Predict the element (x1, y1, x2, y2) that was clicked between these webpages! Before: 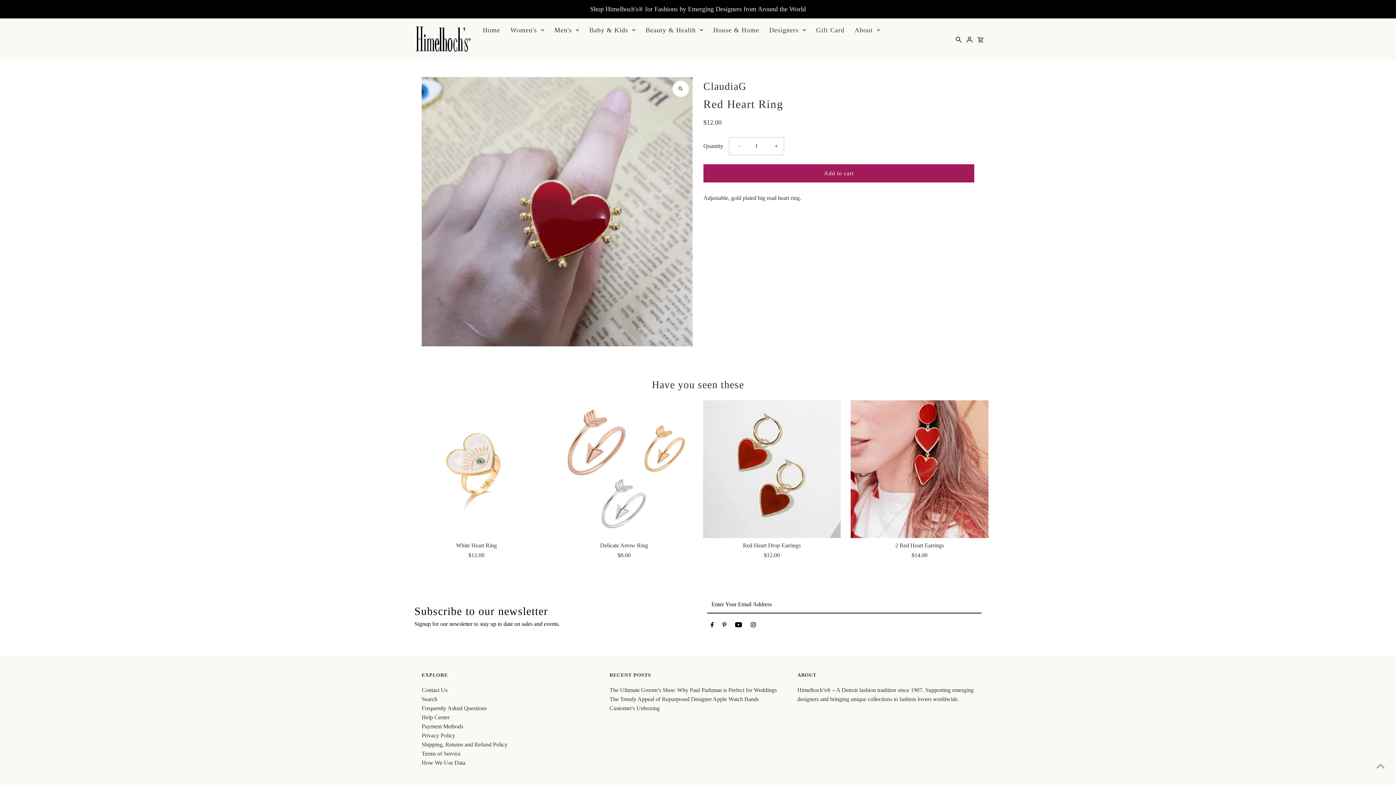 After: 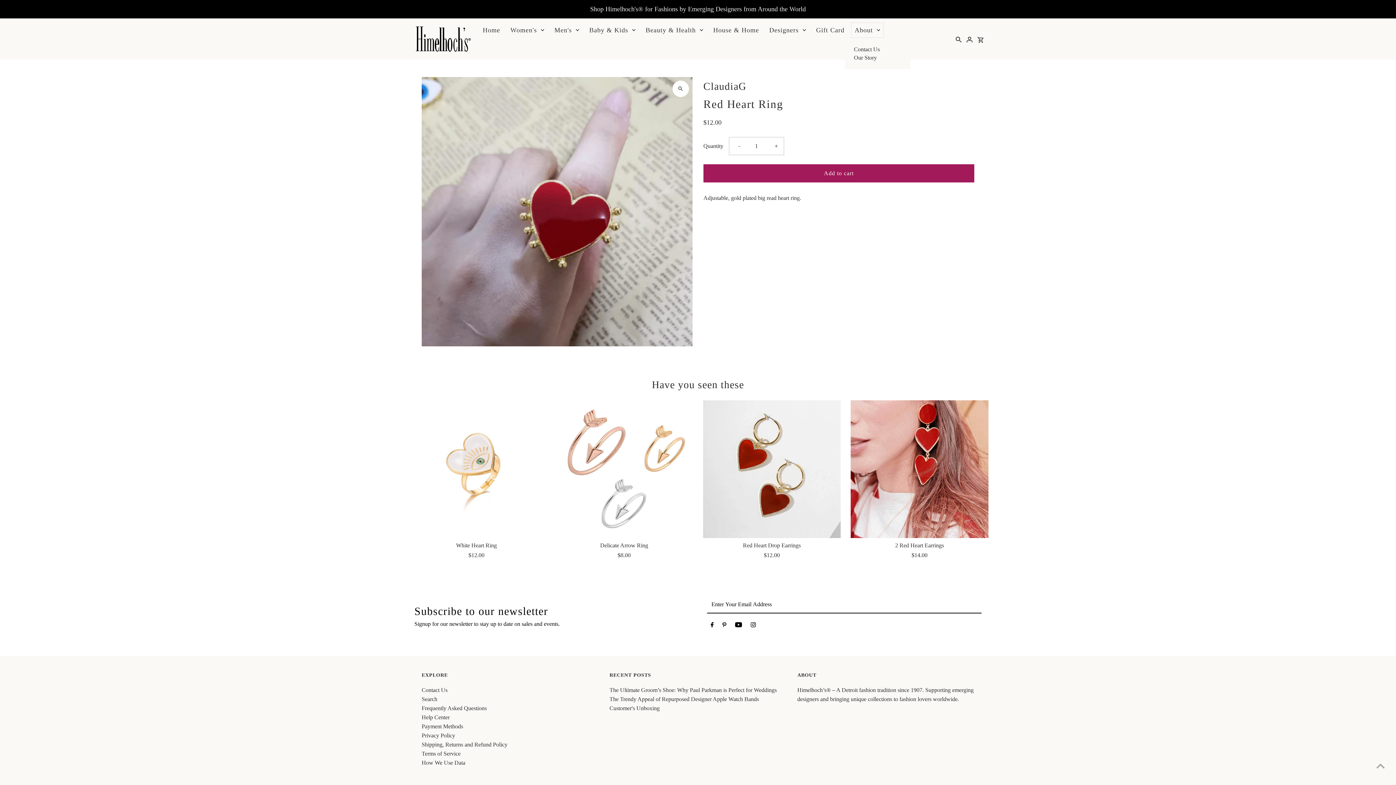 Action: label: About bbox: (851, 22, 884, 37)